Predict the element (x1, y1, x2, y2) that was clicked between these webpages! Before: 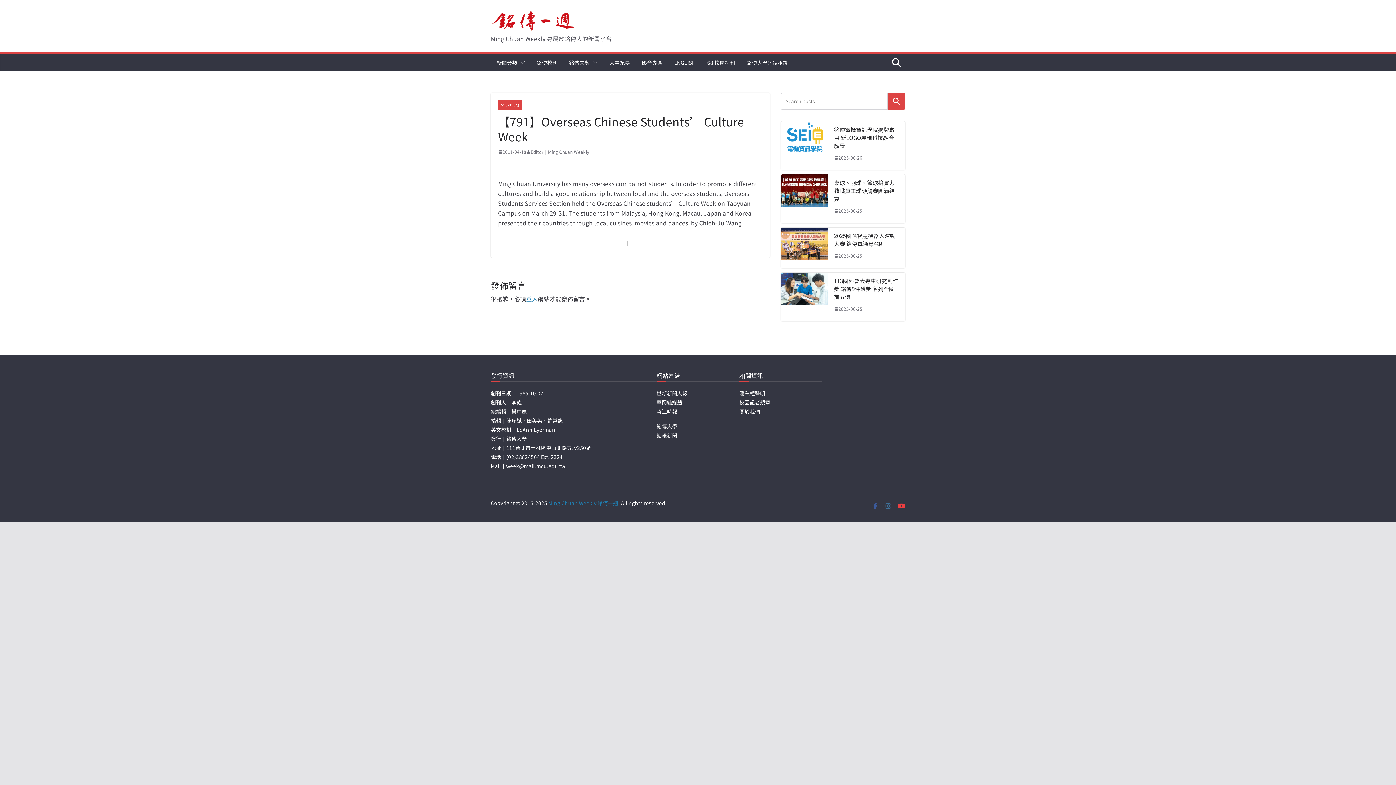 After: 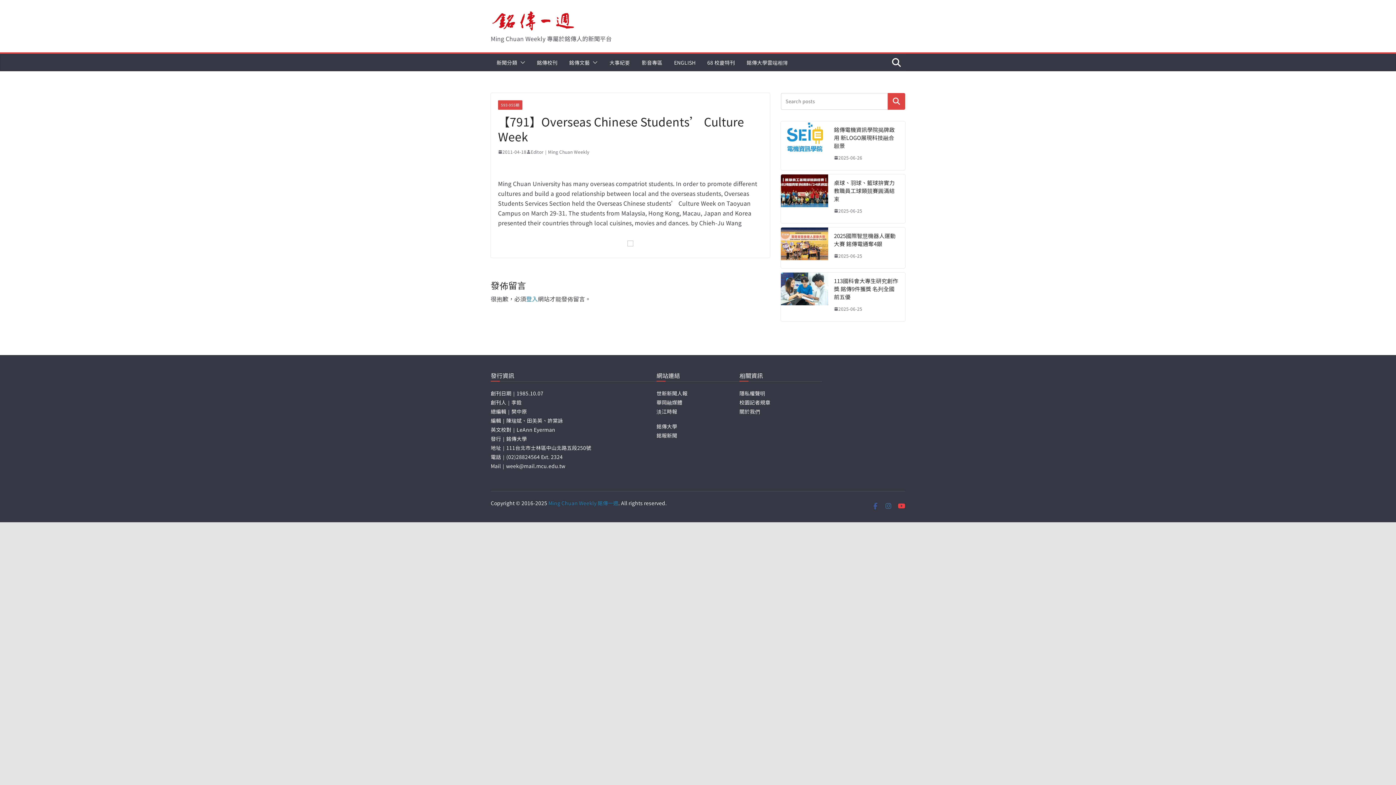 Action: bbox: (656, 408, 677, 415) label: 淡江時報